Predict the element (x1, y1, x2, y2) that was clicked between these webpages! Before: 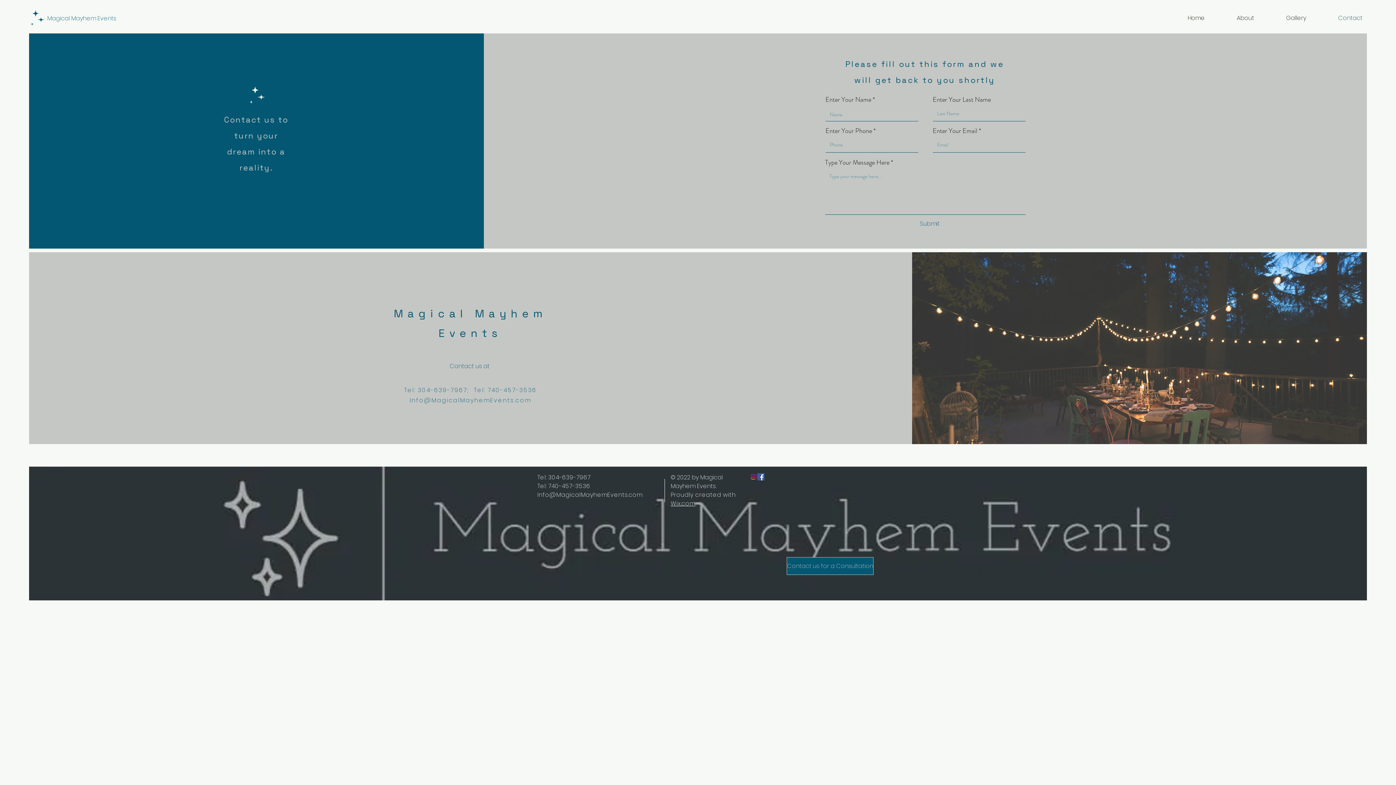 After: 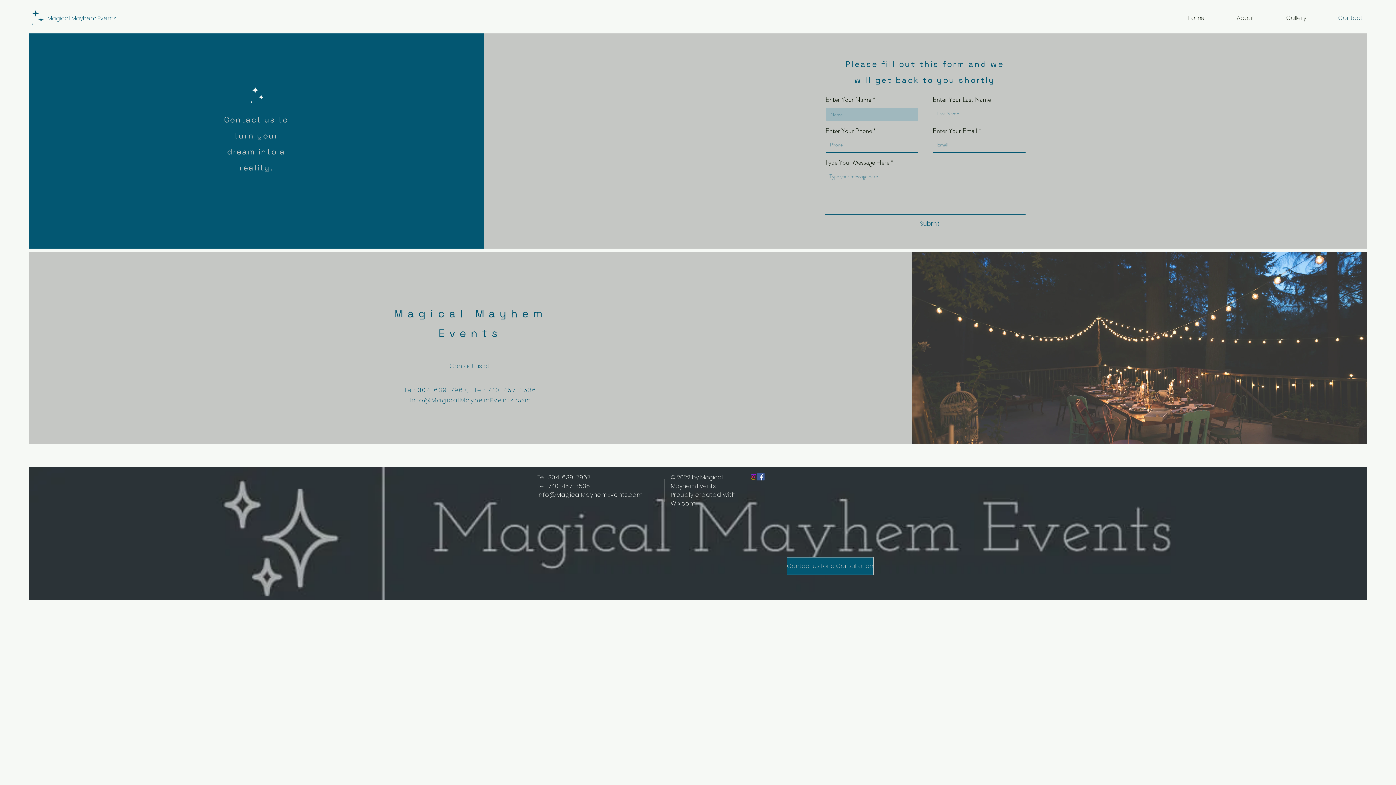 Action: label: Submit bbox: (904, 217, 955, 230)